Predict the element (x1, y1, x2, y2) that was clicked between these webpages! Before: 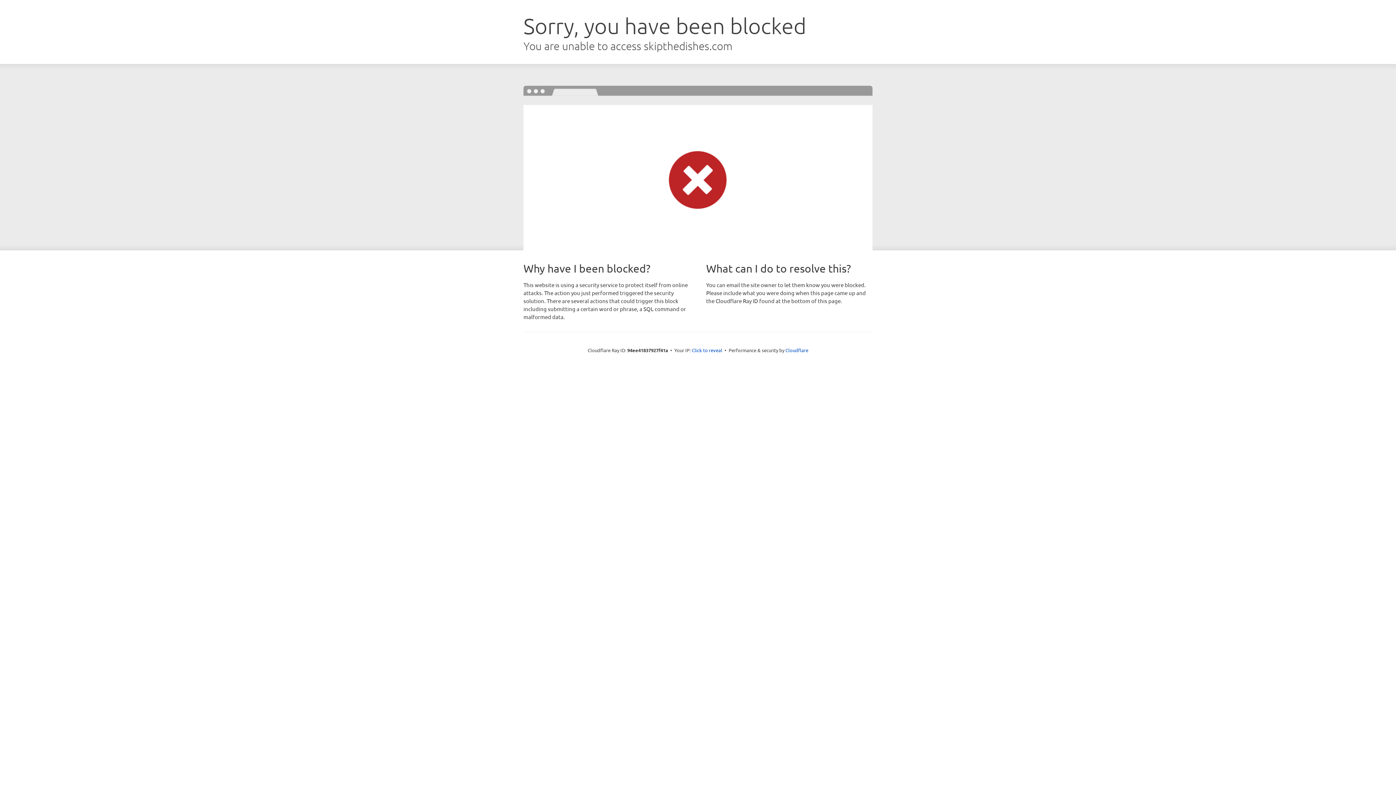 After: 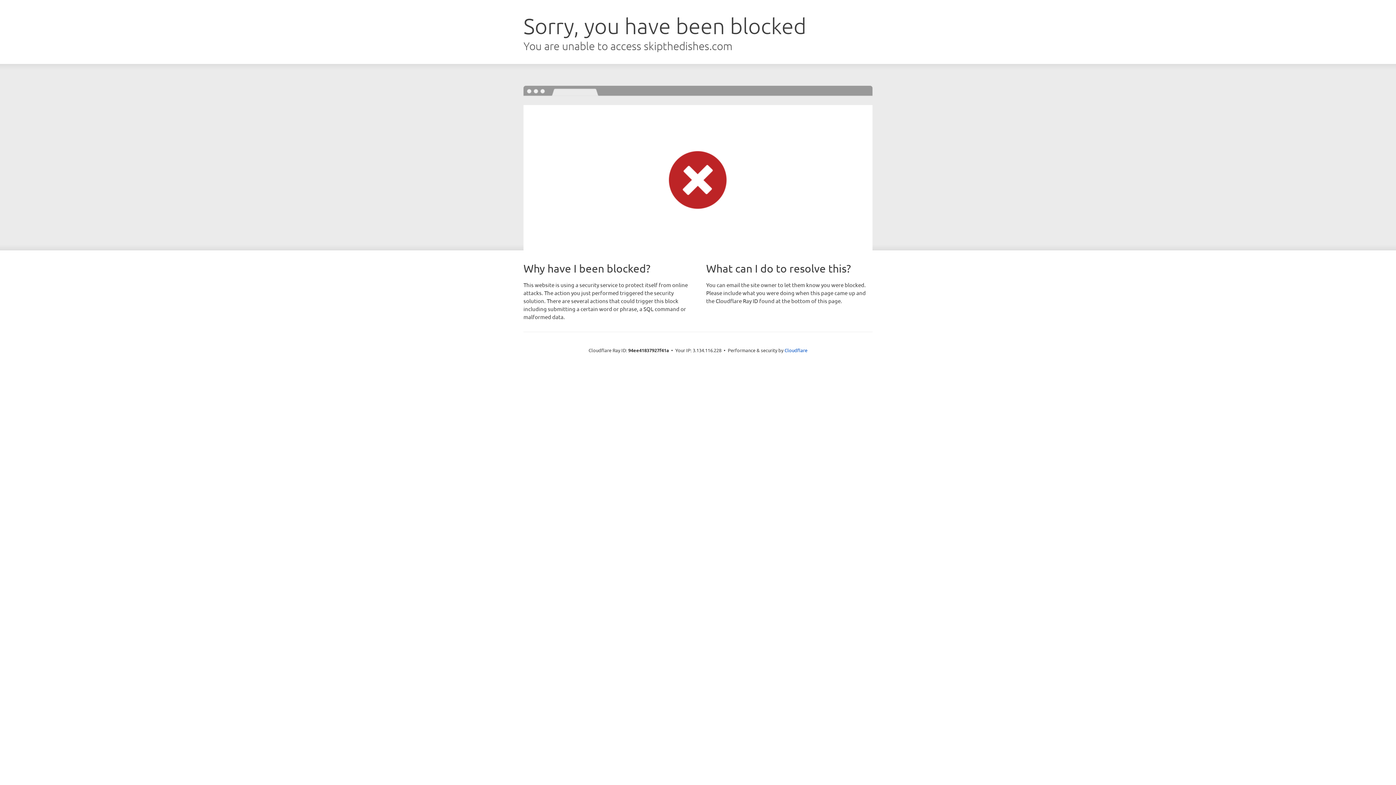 Action: label: Click to reveal bbox: (692, 346, 722, 353)